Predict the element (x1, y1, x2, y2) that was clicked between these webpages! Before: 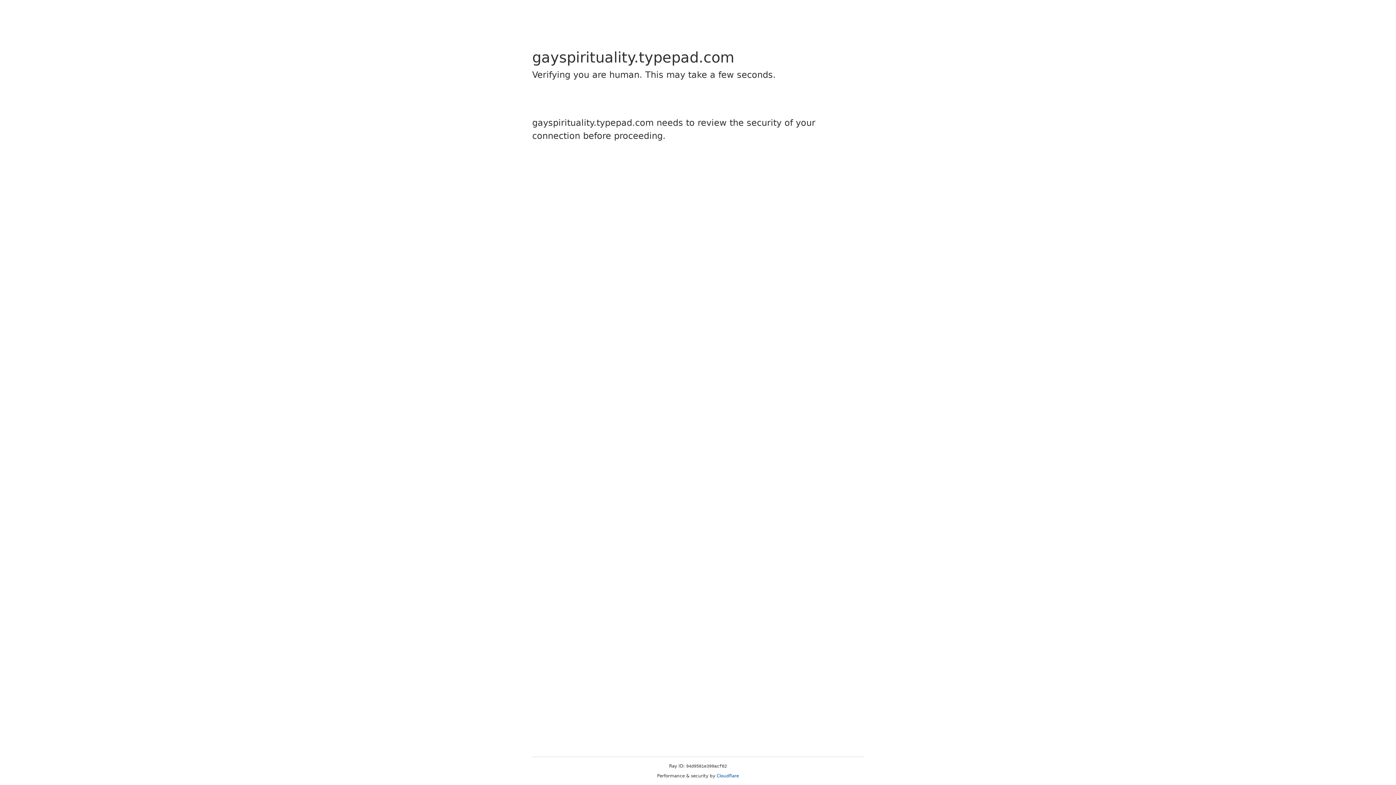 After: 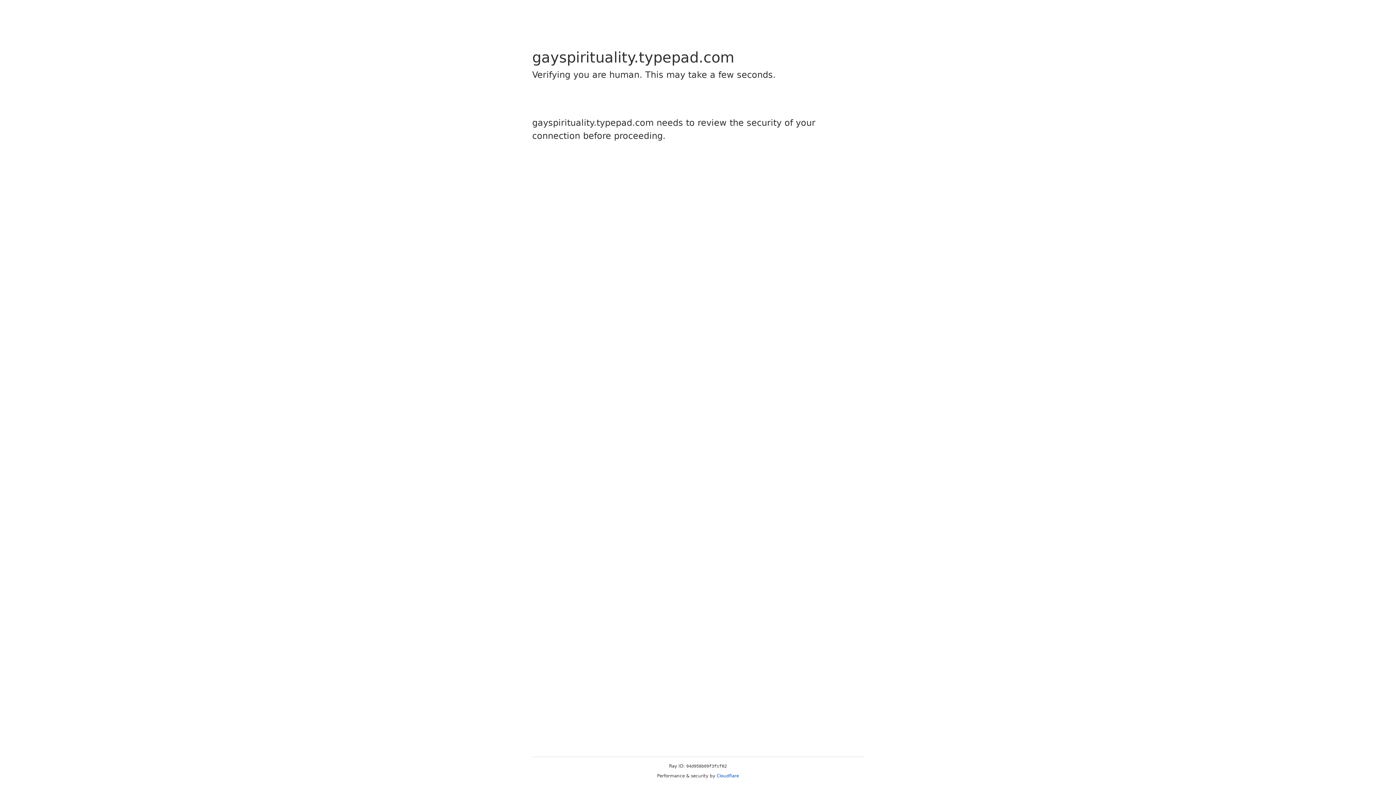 Action: label: Cloudflare bbox: (716, 773, 739, 778)